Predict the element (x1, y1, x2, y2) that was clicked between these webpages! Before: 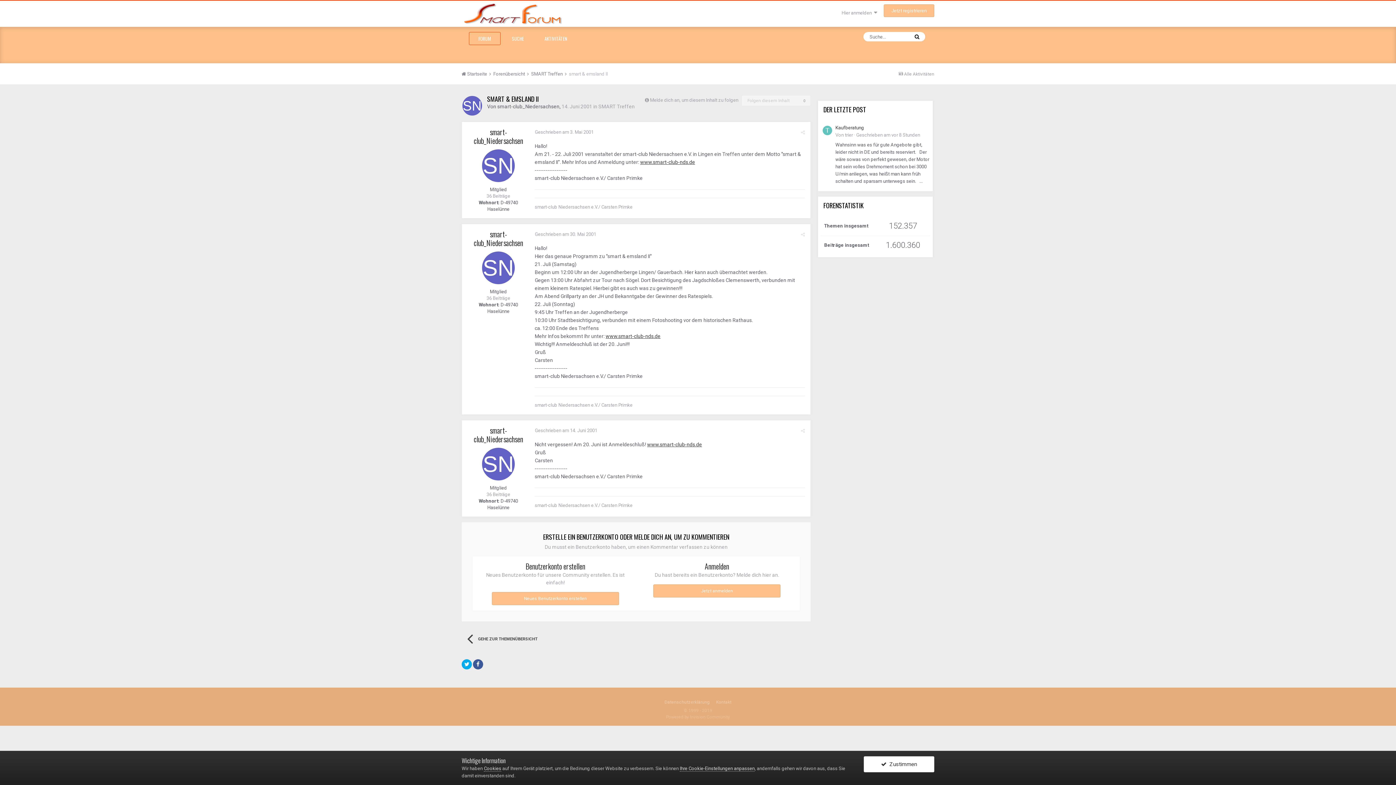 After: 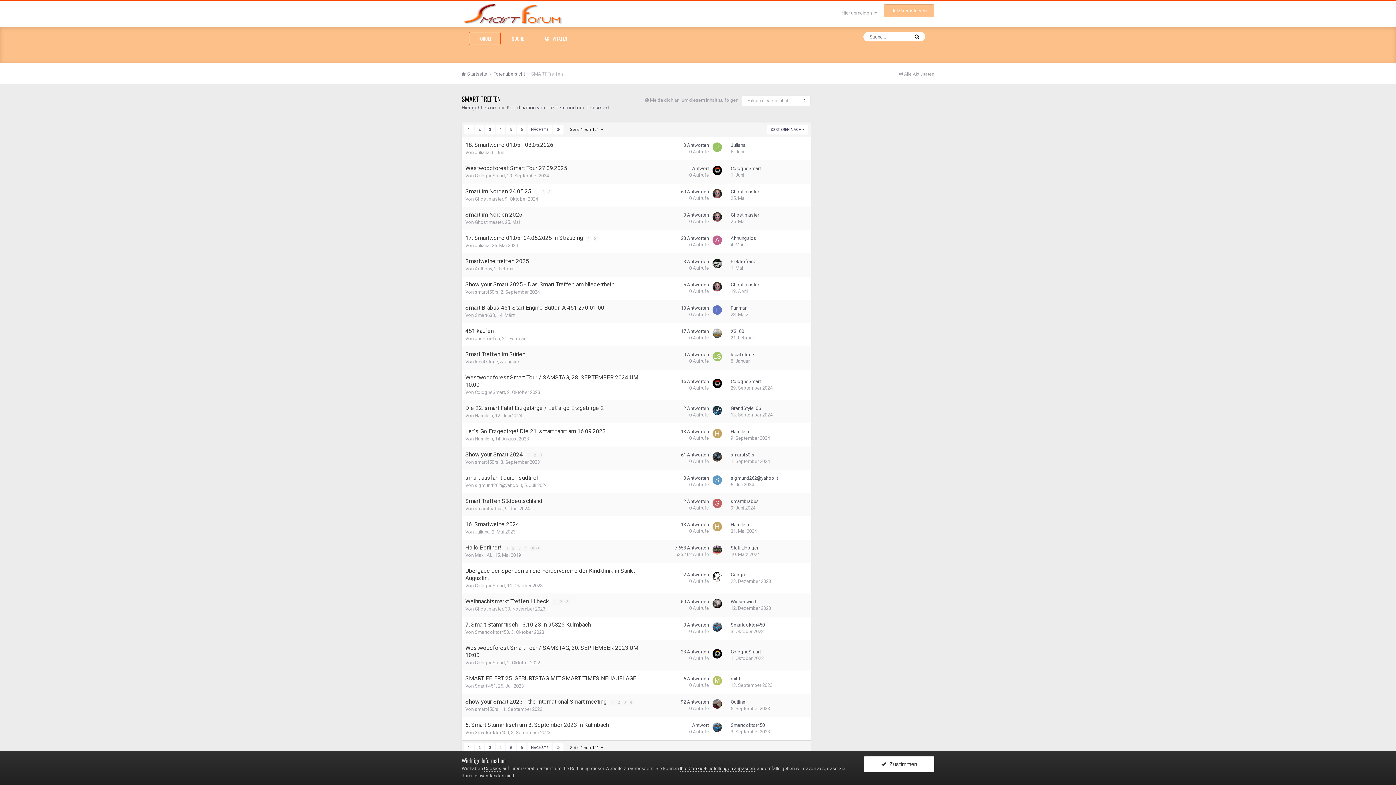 Action: bbox: (598, 103, 634, 109) label: SMART Treffen